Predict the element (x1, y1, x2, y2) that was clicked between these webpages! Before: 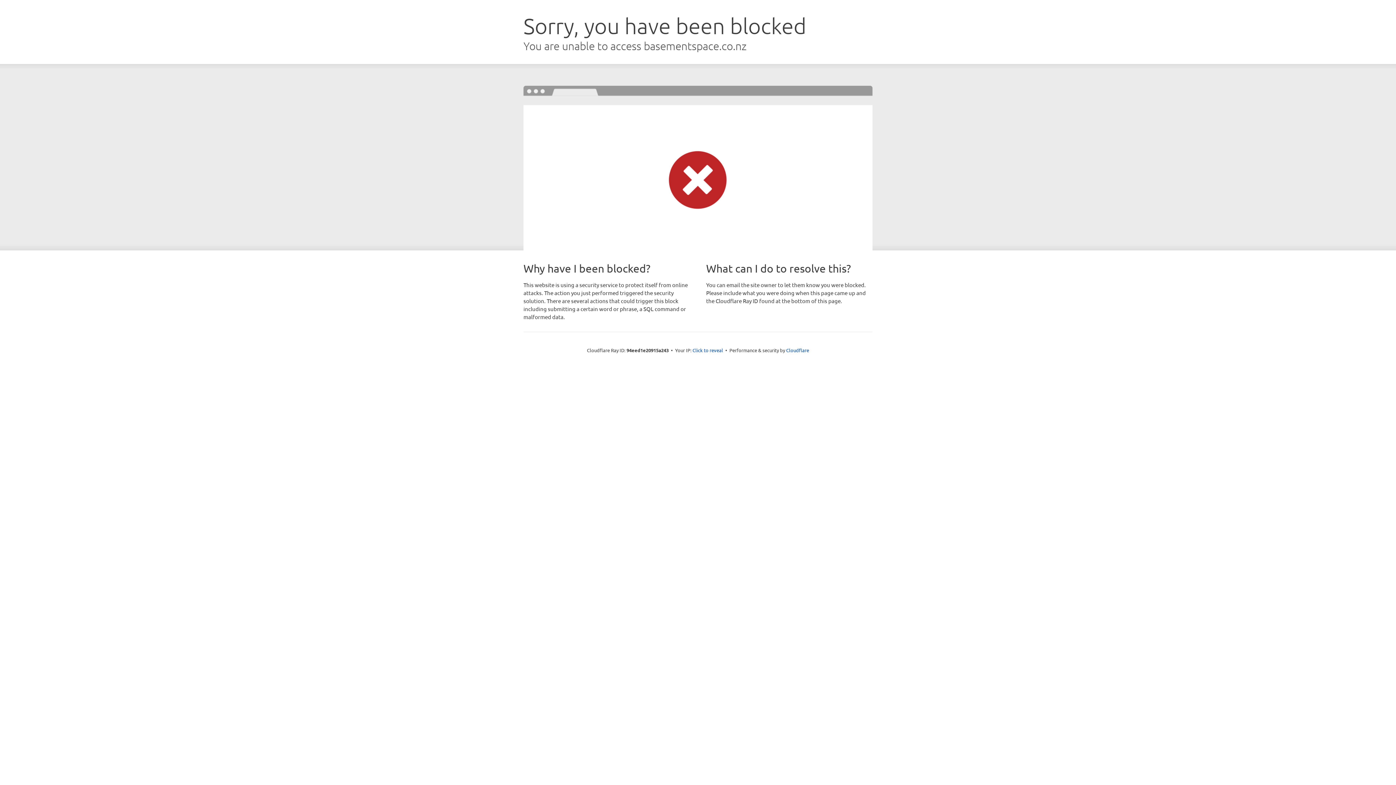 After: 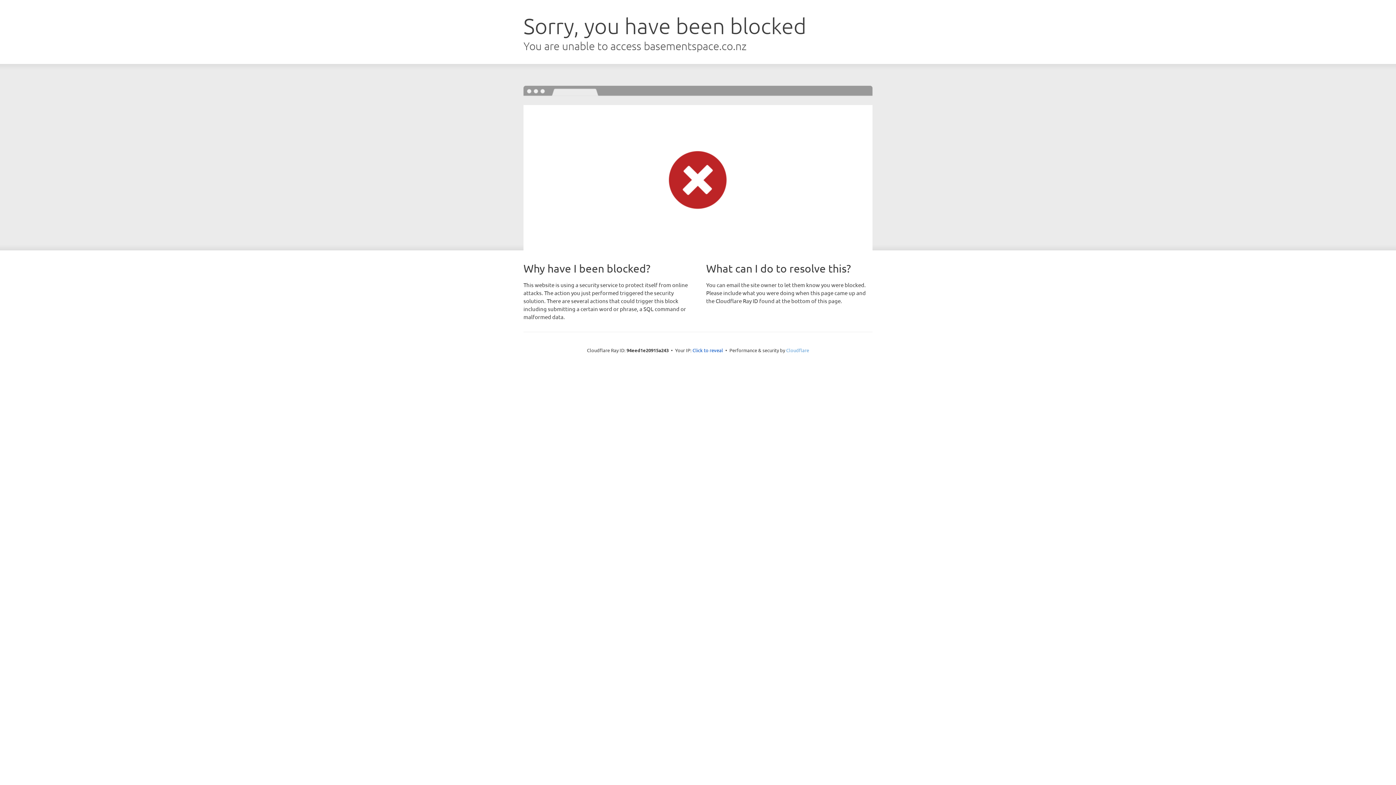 Action: label: Cloudflare bbox: (786, 347, 809, 353)